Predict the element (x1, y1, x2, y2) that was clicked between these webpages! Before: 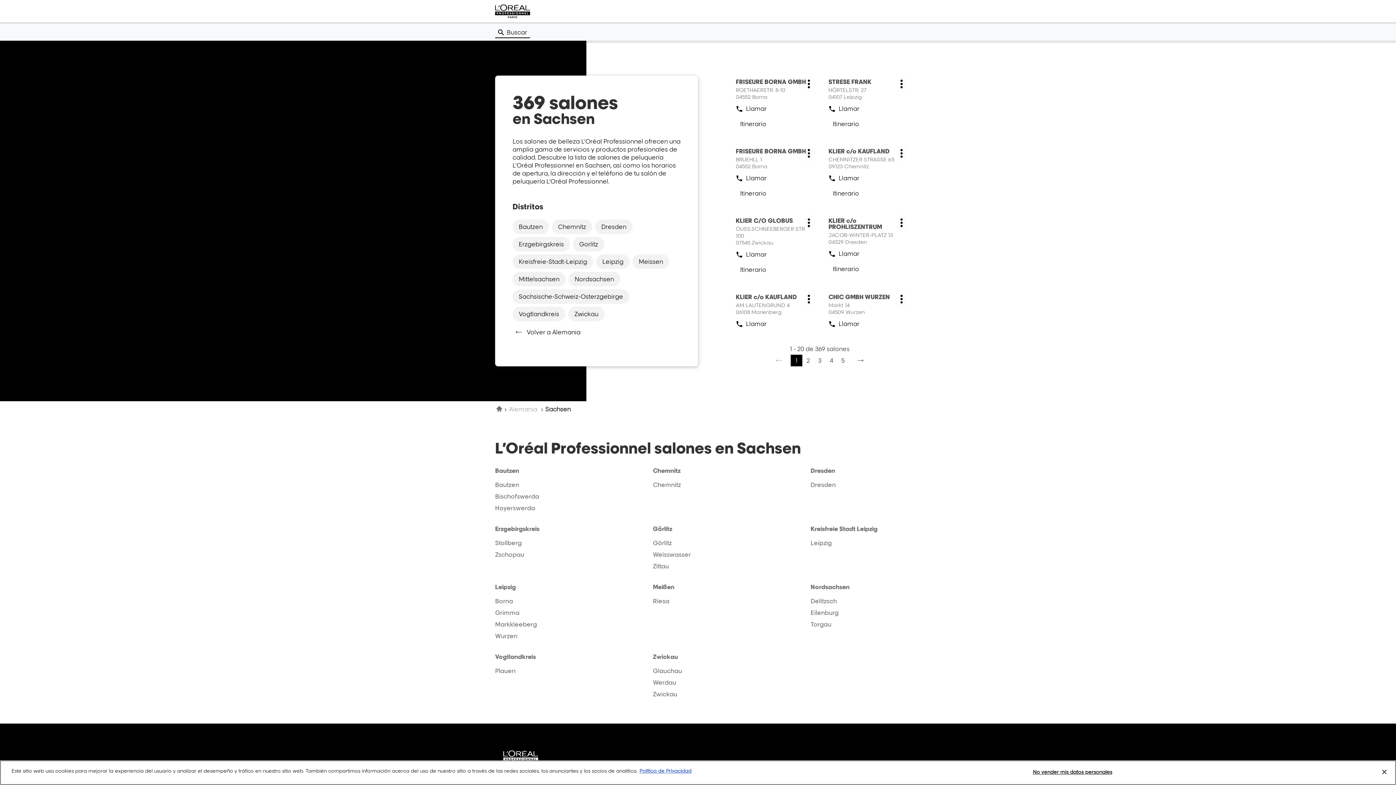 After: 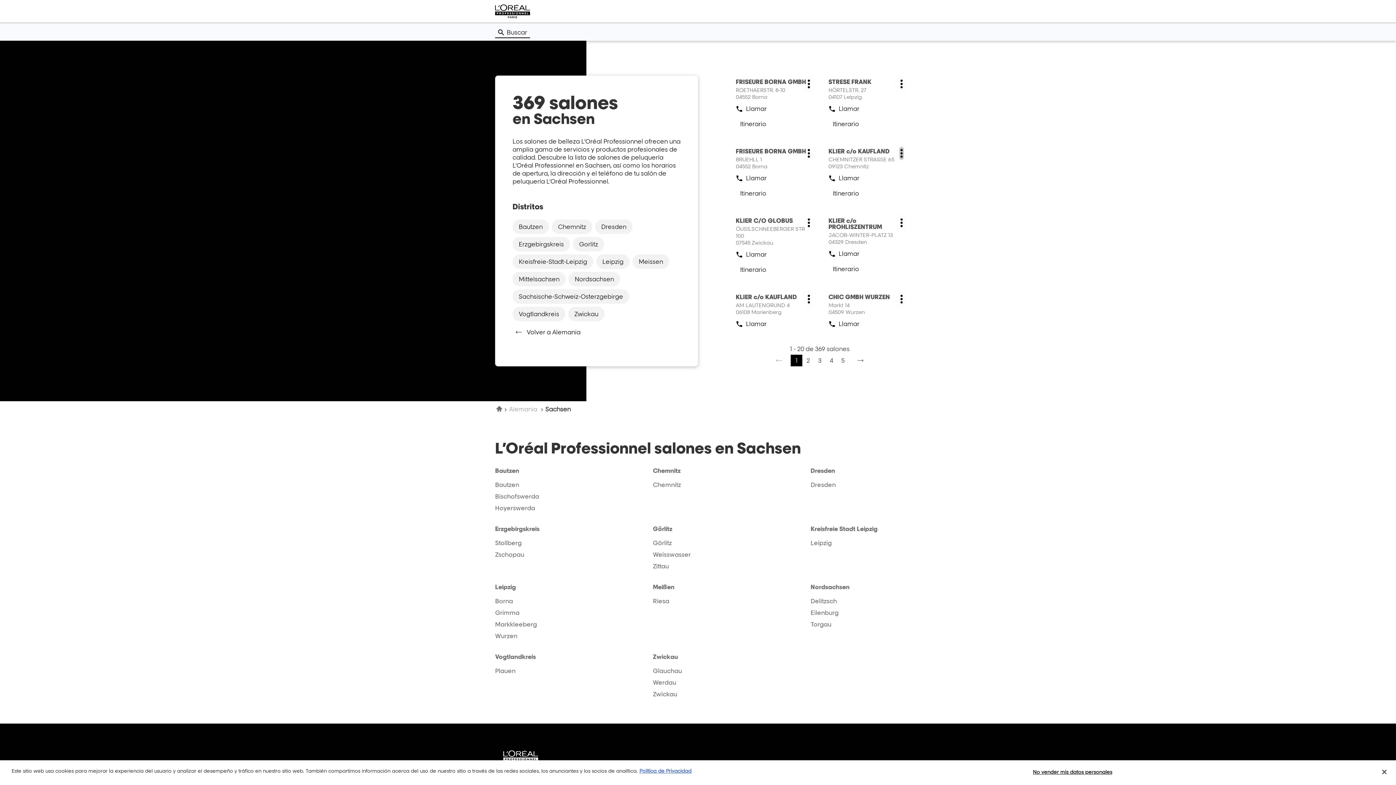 Action: bbox: (899, 146, 904, 160) label: Más opciones